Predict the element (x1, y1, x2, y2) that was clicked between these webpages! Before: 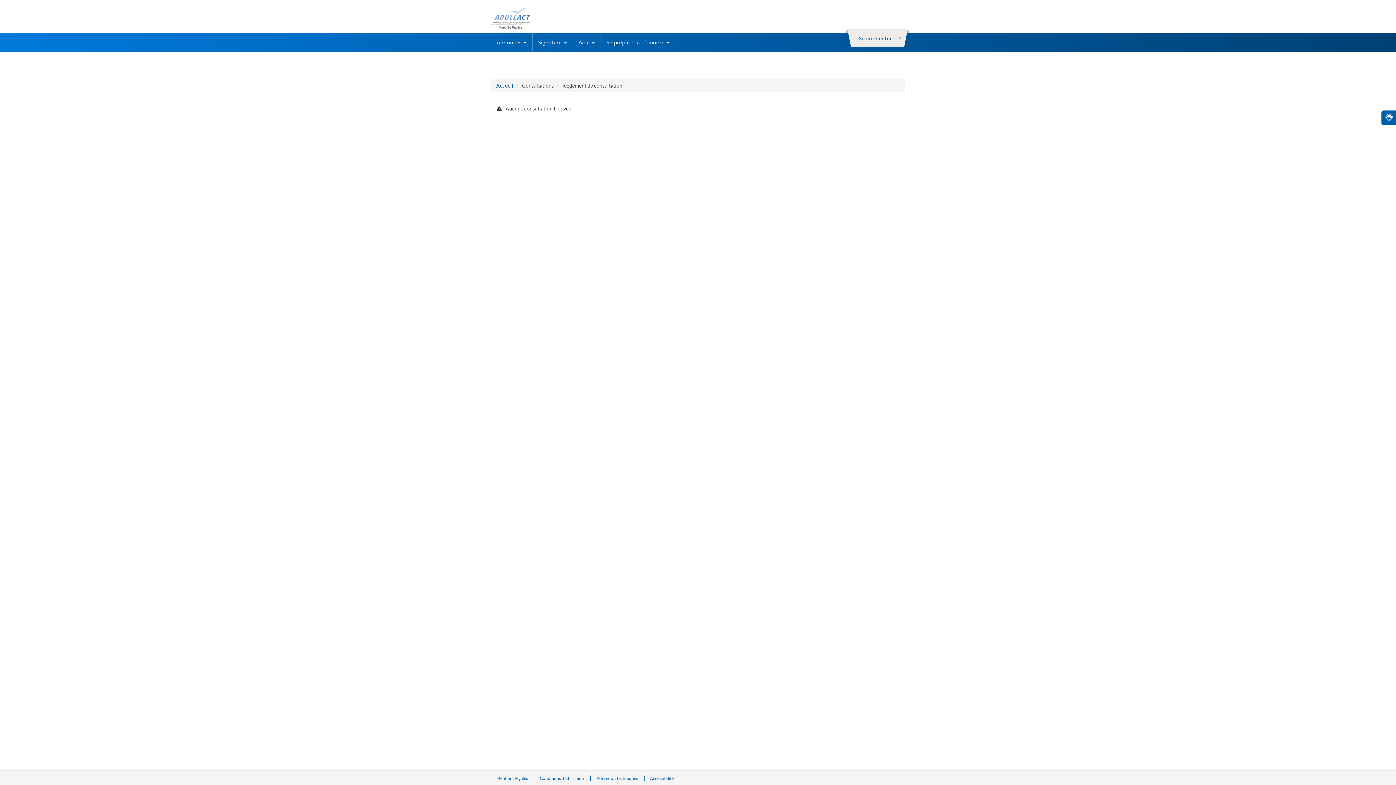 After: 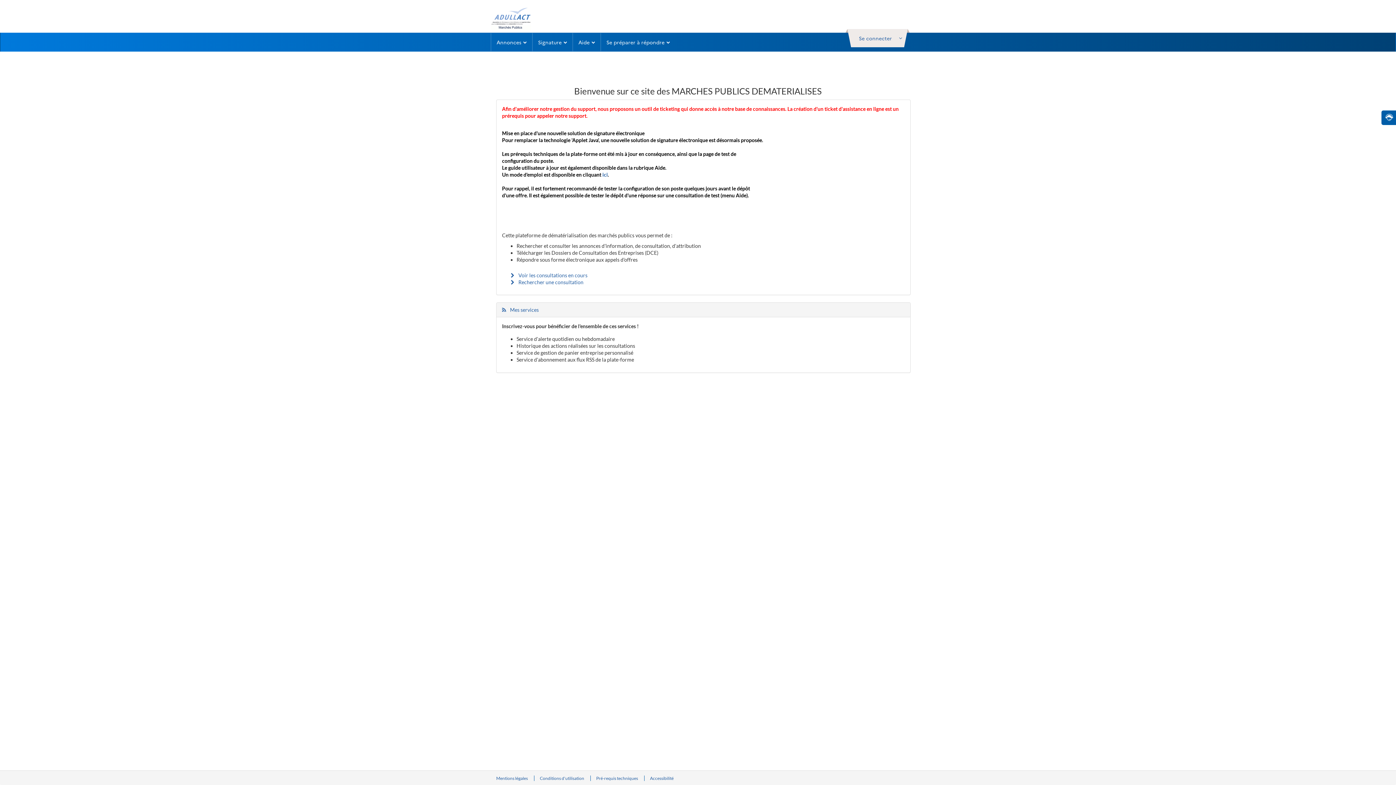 Action: bbox: (485, 4, 536, 32)